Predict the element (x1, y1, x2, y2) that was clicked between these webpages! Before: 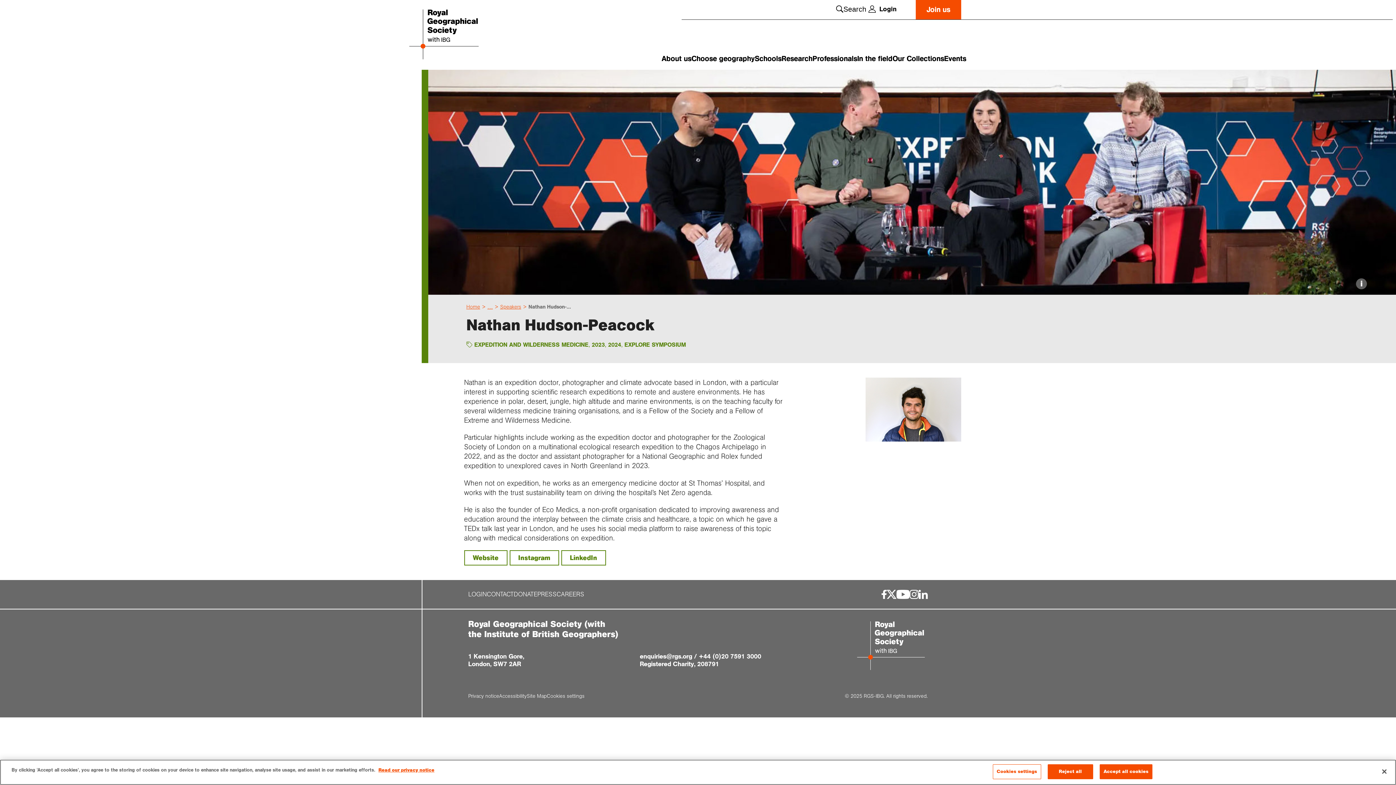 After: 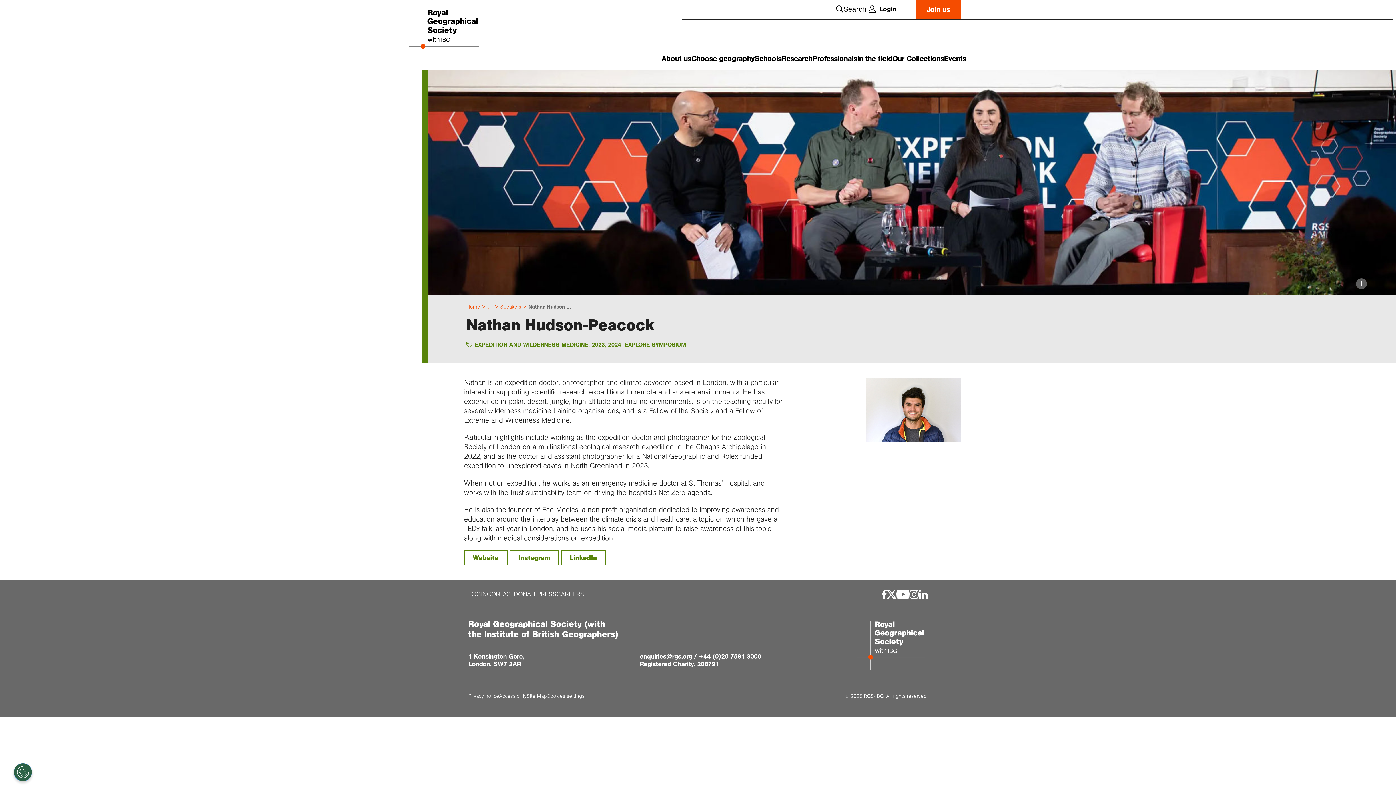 Action: bbox: (1099, 764, 1152, 779) label: Accept all cookies